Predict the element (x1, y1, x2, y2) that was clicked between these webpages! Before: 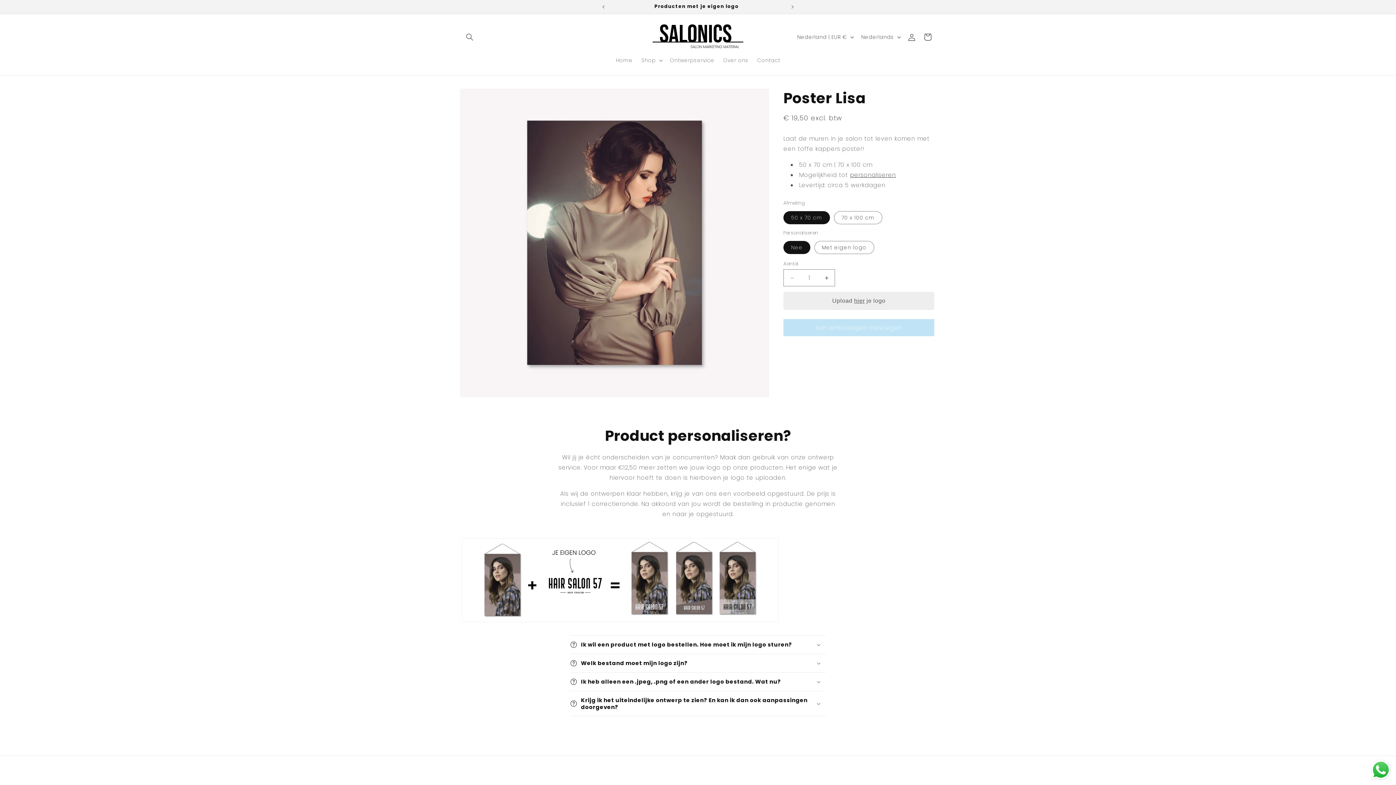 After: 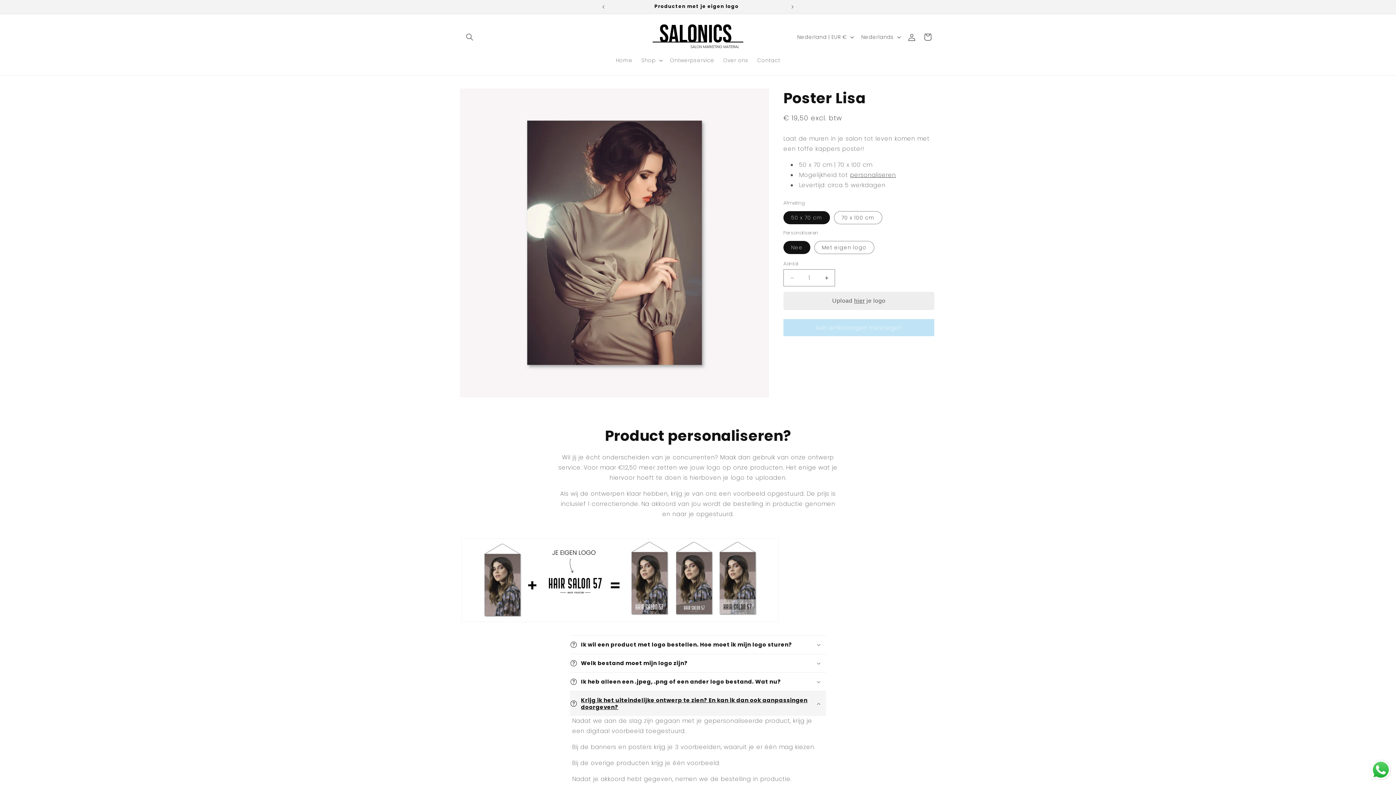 Action: label: Krijg ik het uiteindelijke ontwerp te zien? En kan ik dan ook aanpassingen doorgeven? bbox: (570, 691, 826, 716)